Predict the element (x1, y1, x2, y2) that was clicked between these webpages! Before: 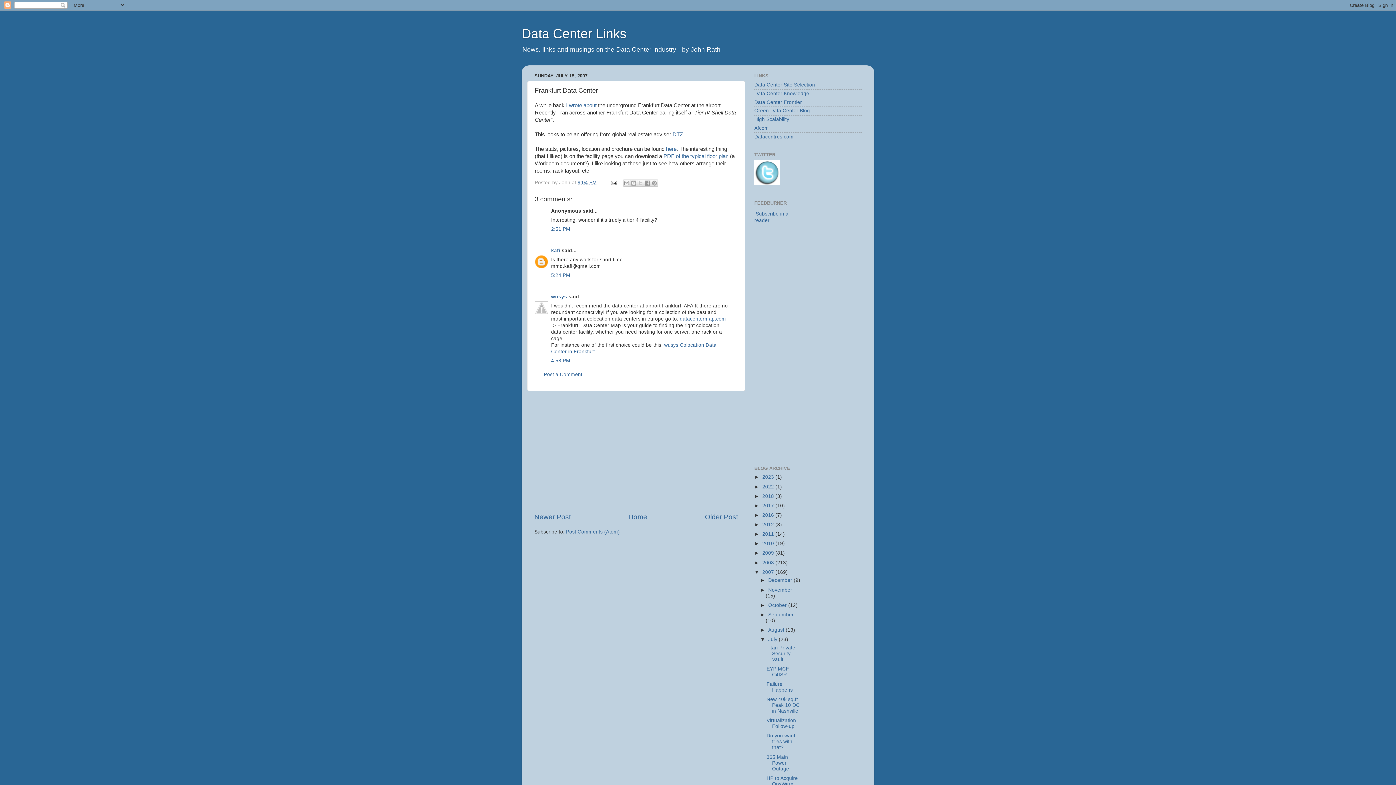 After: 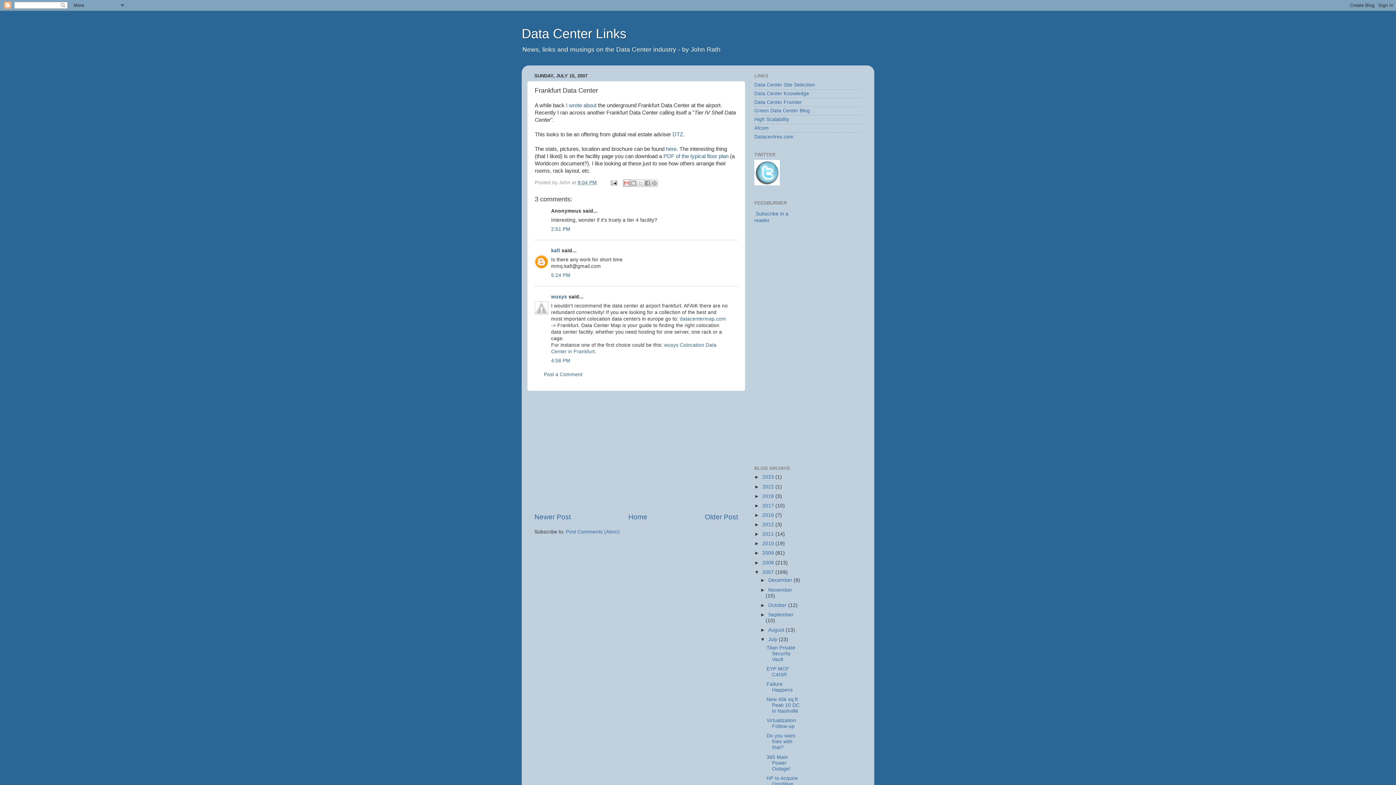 Action: label: Email This bbox: (623, 179, 630, 186)